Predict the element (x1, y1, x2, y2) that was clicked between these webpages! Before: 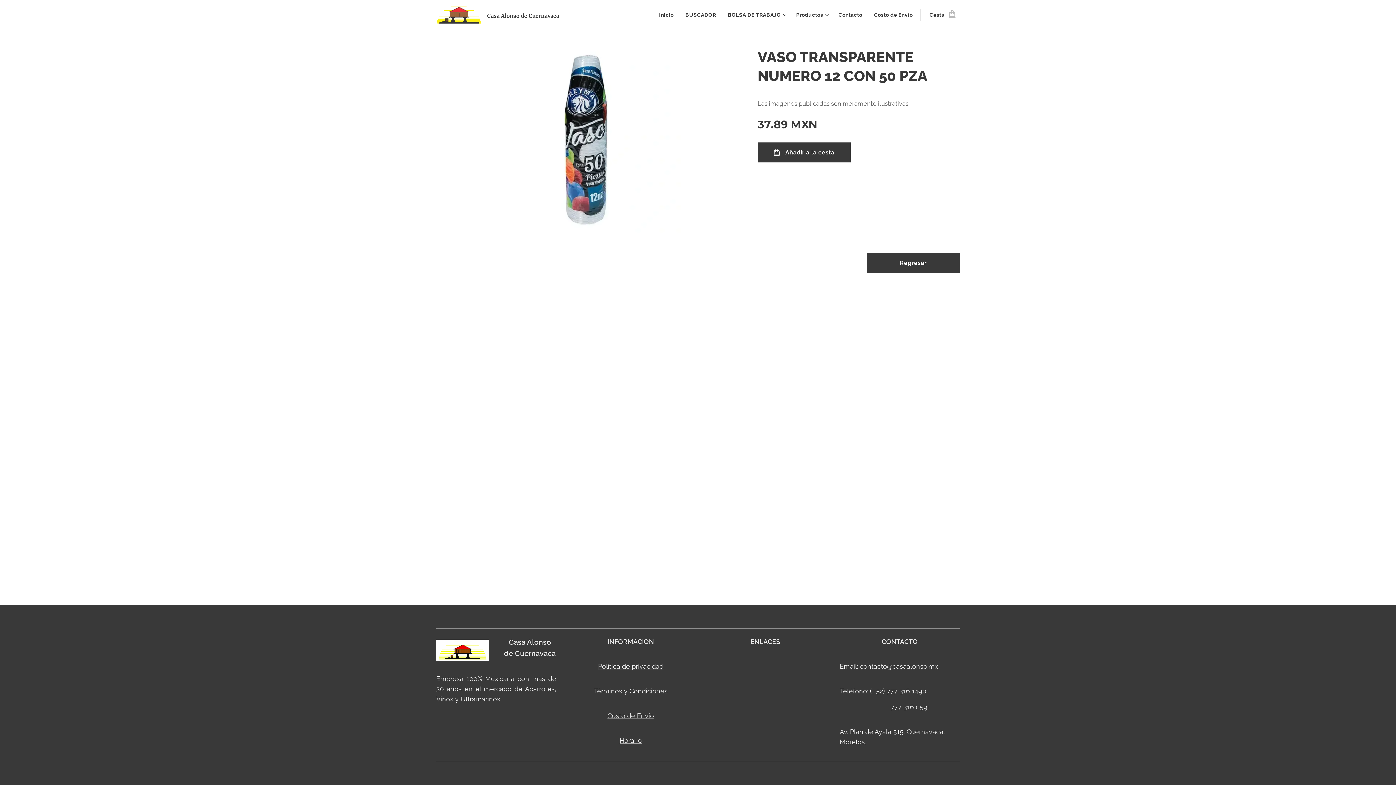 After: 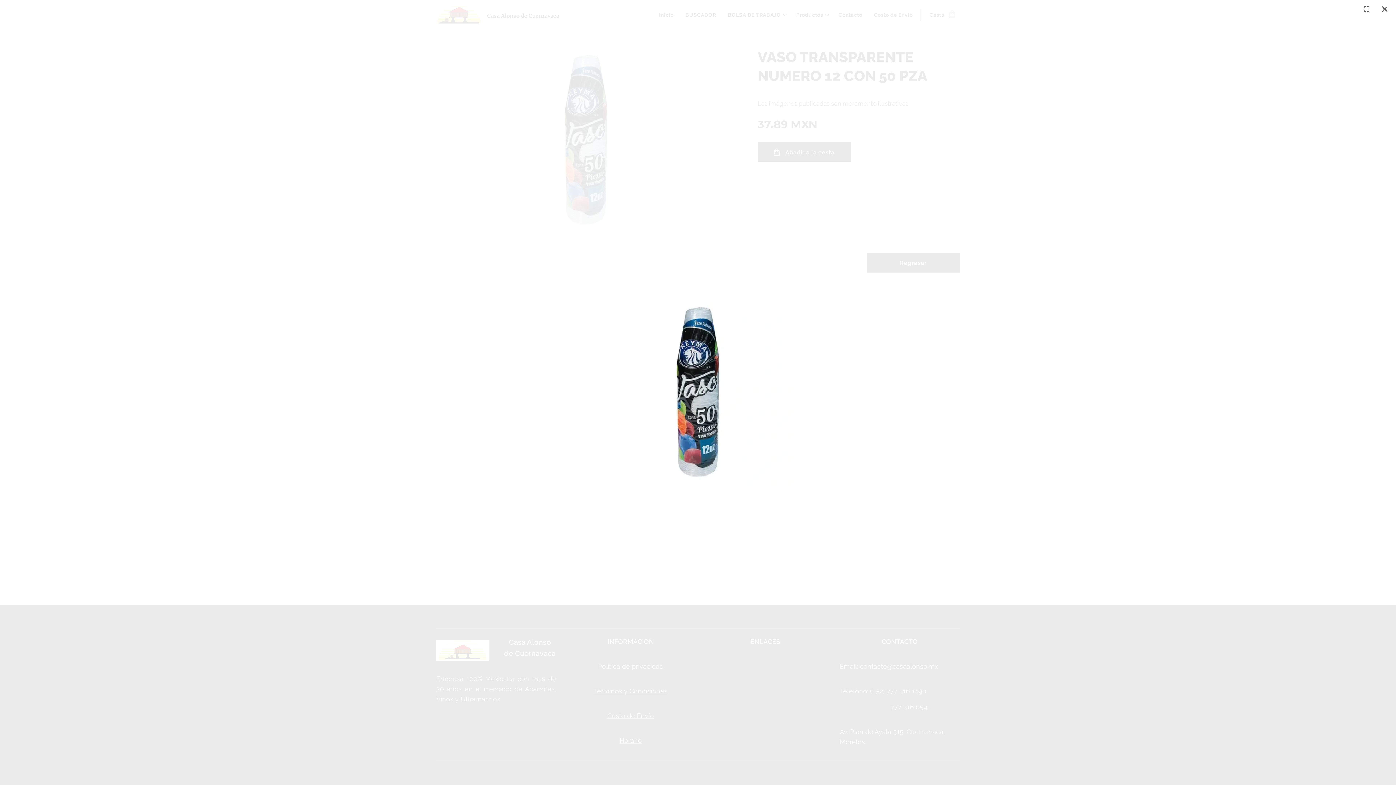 Action: bbox: (436, 45, 736, 234)